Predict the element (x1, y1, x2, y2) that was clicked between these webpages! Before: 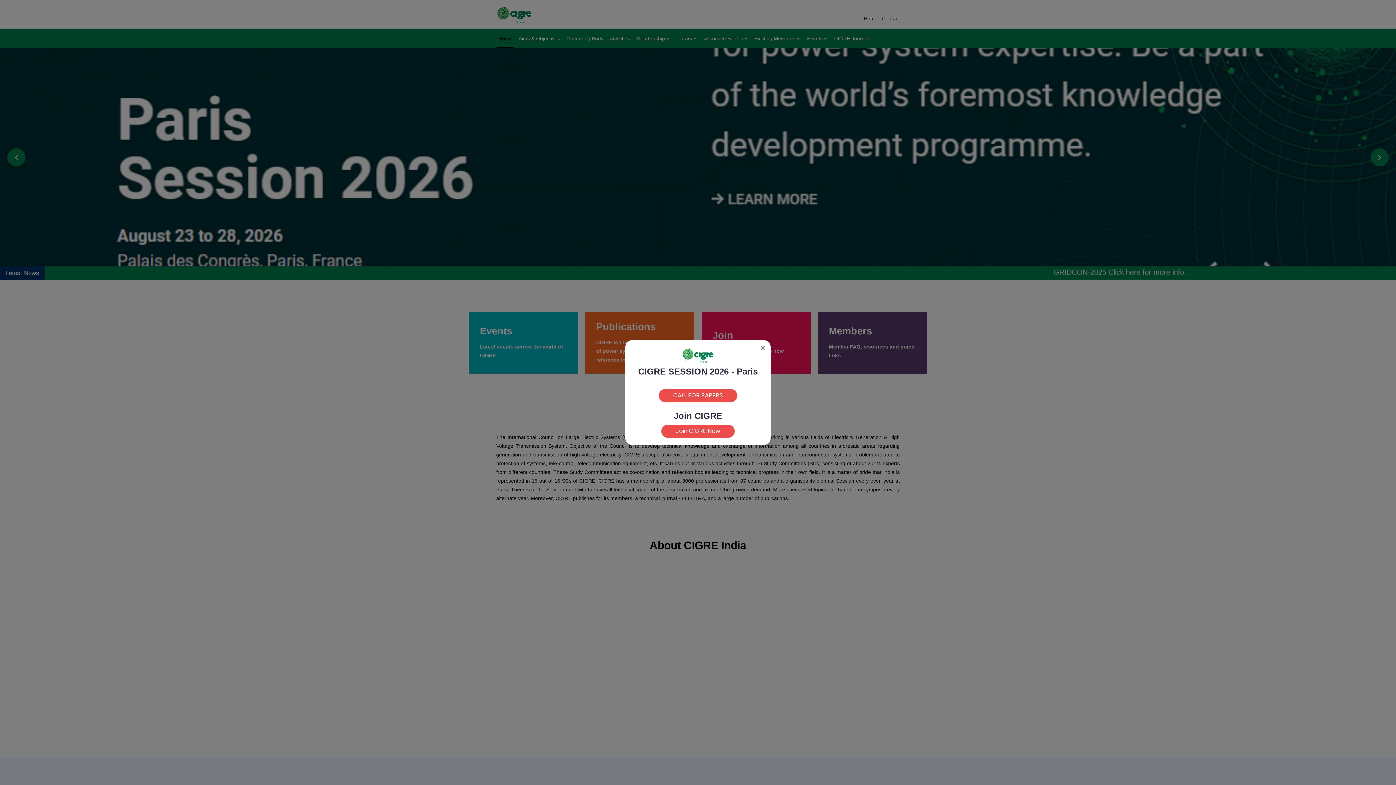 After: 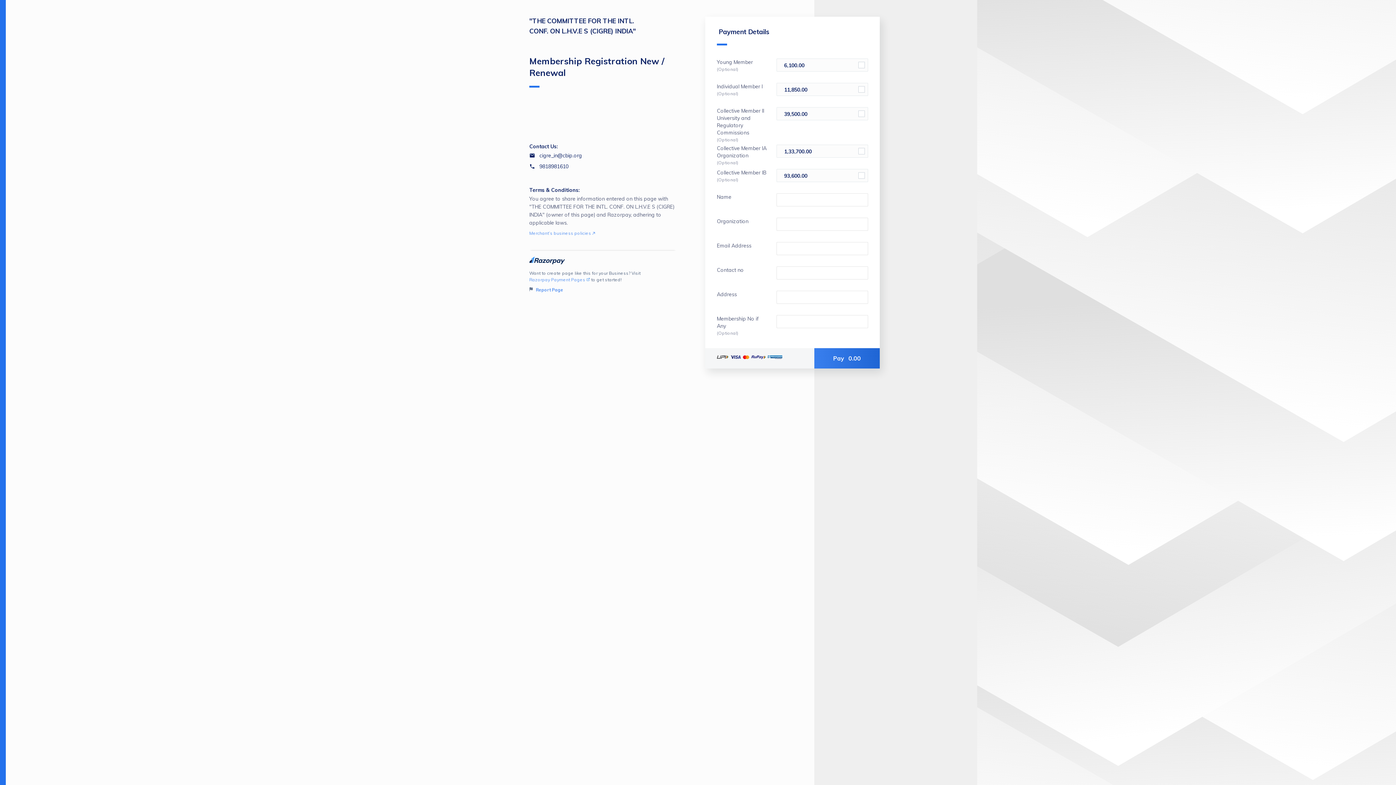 Action: label: Join CIGRE Now bbox: (661, 428, 734, 434)